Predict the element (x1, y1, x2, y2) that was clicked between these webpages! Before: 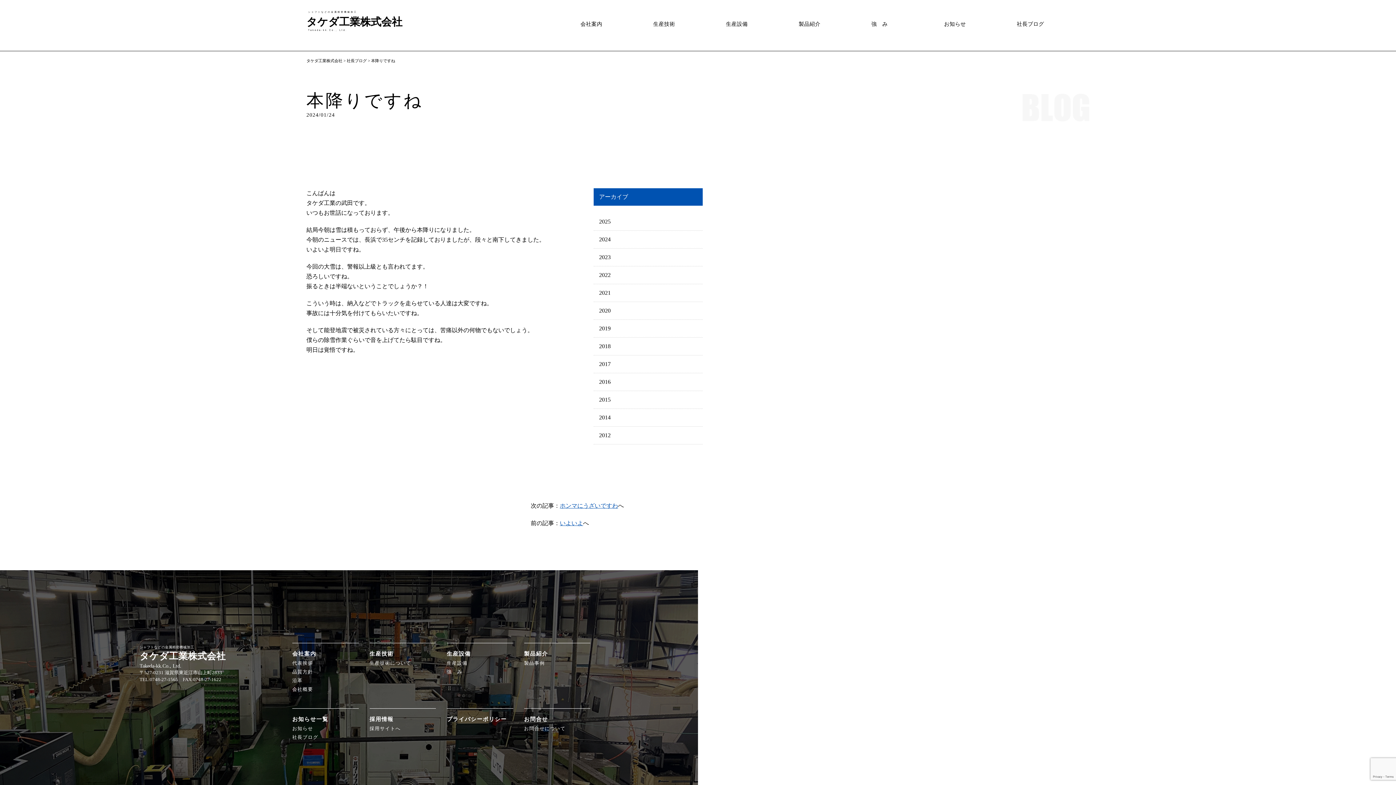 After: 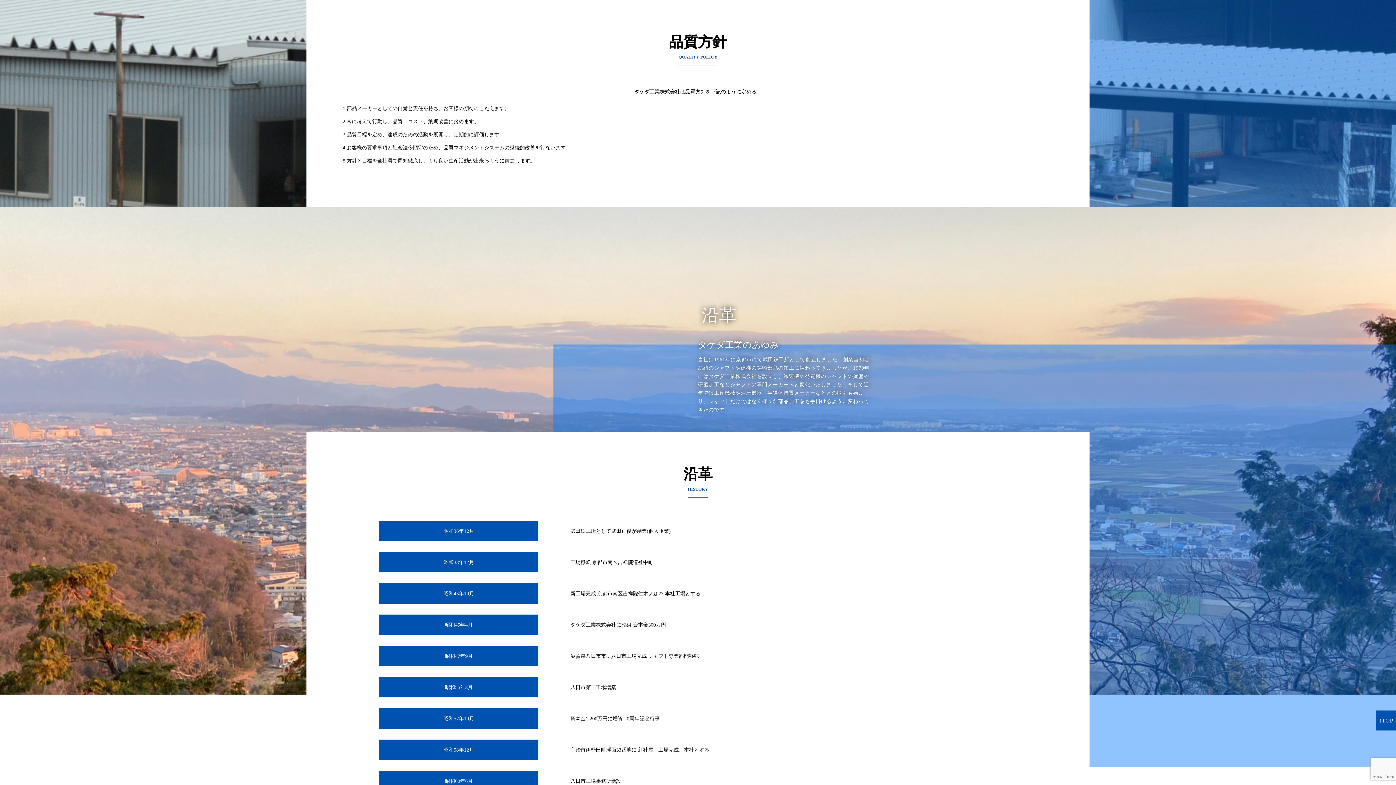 Action: label: 品質方針 bbox: (292, 669, 313, 674)